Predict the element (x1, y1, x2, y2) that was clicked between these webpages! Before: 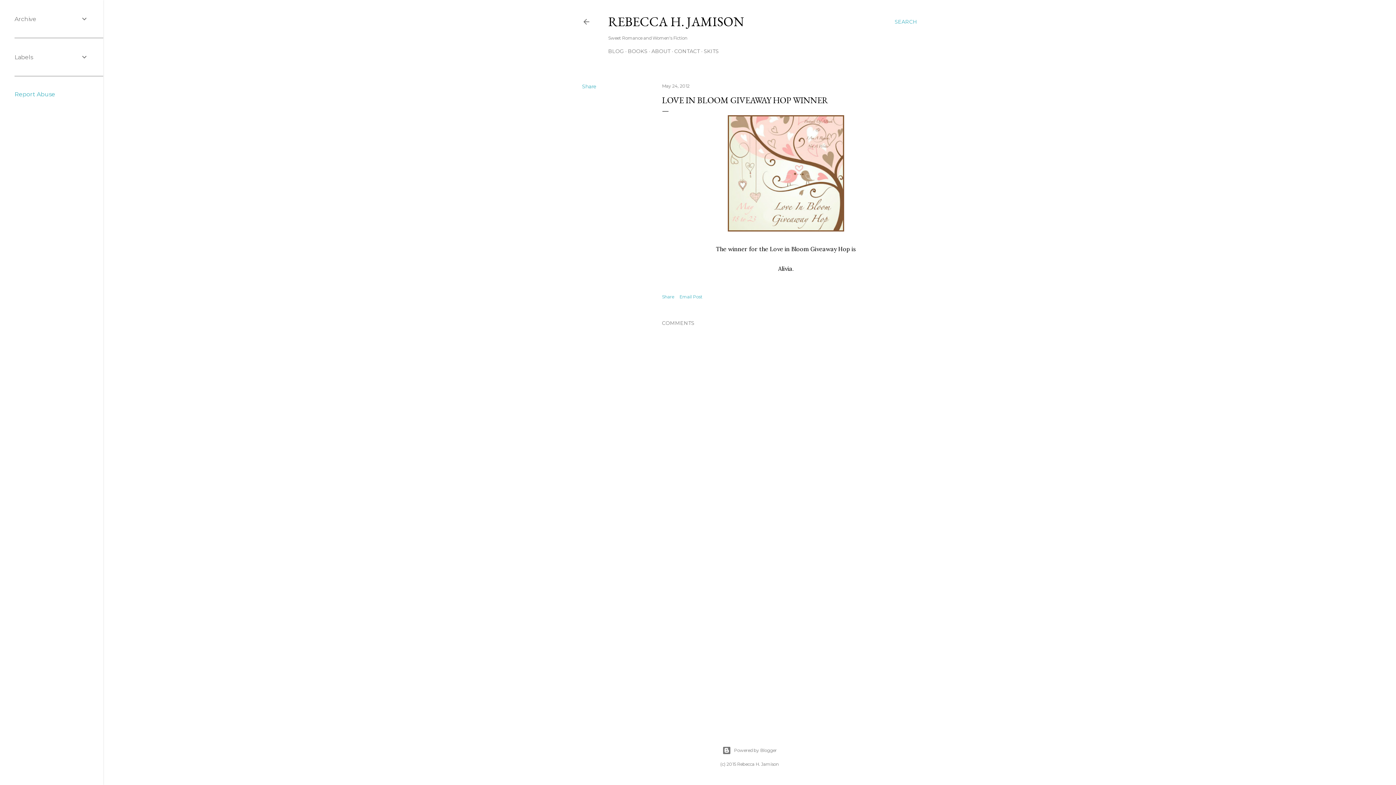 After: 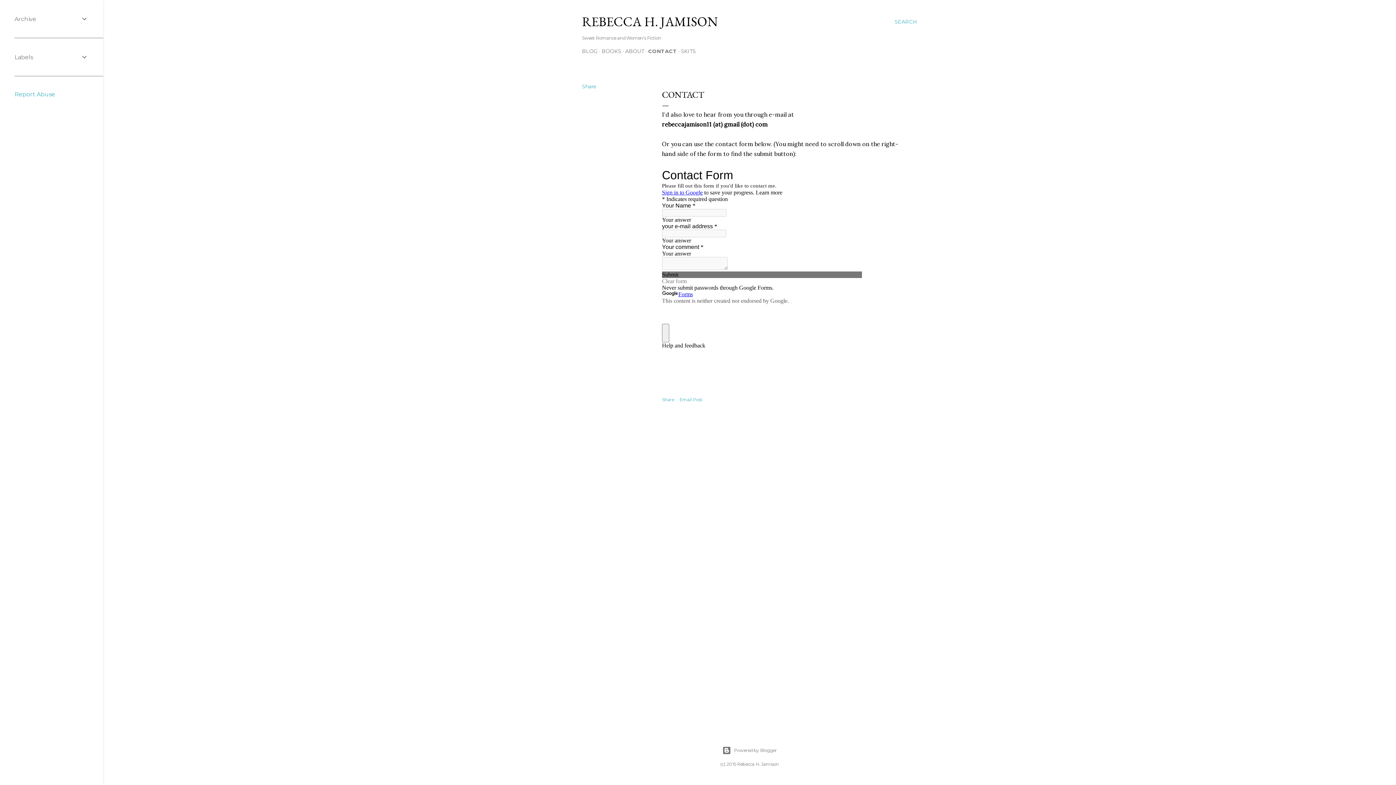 Action: bbox: (674, 48, 700, 54) label: CONTACT